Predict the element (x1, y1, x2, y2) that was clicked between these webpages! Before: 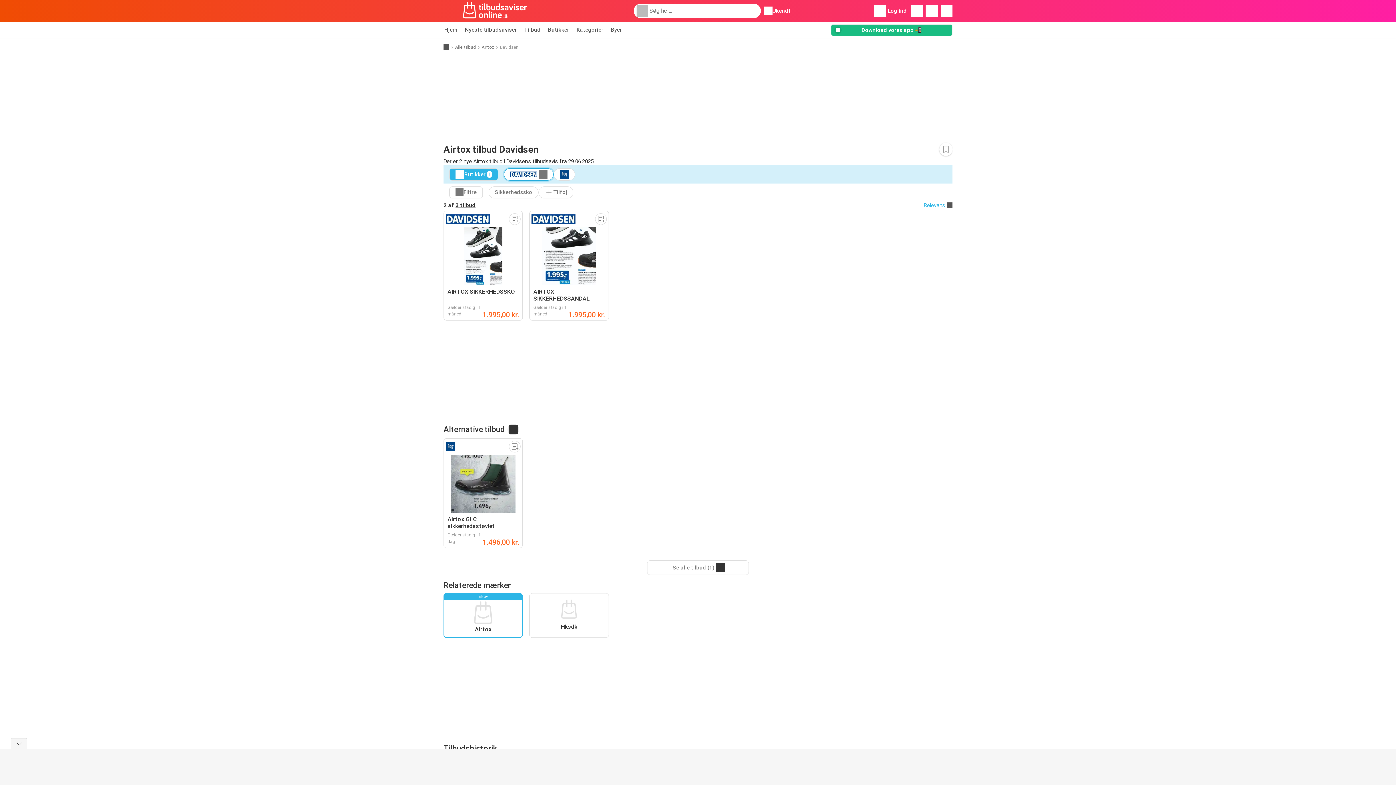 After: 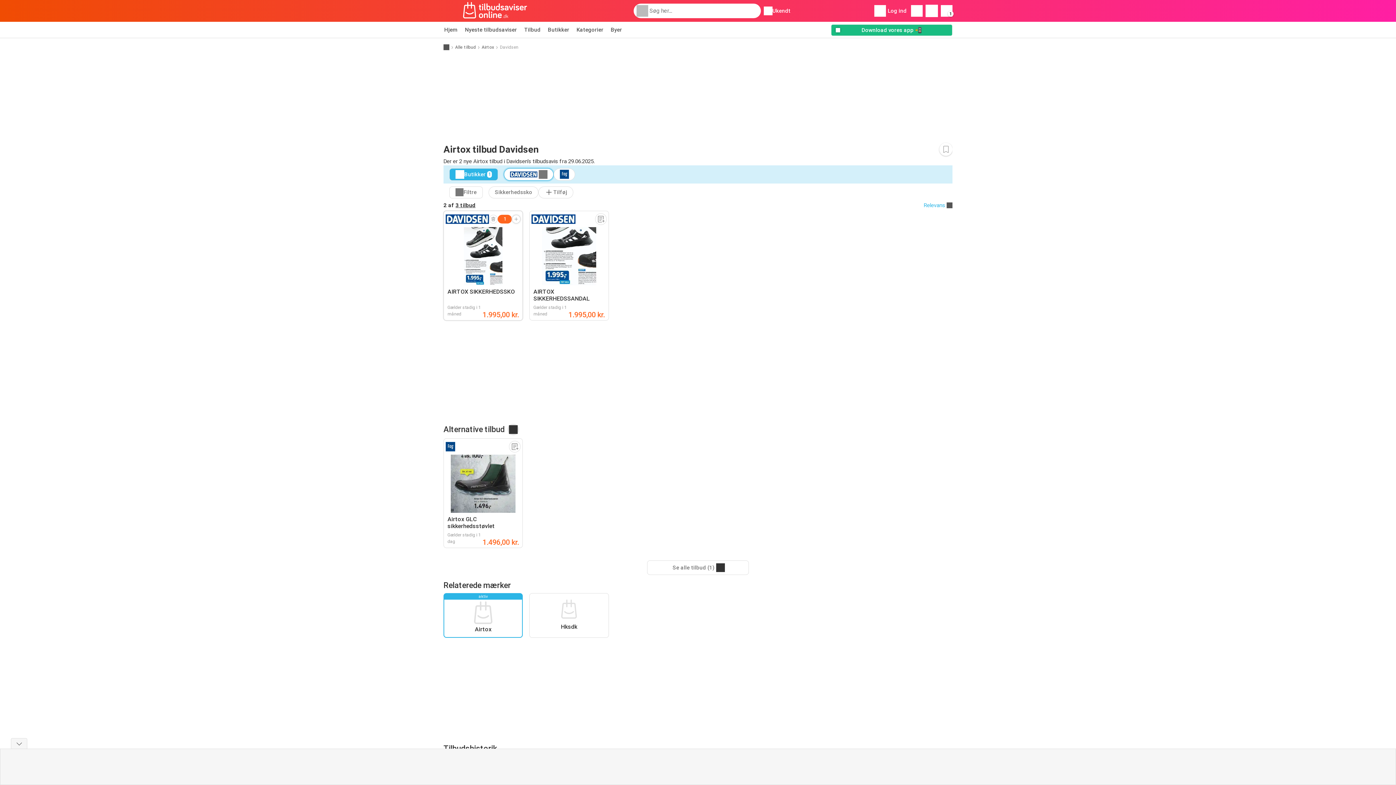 Action: bbox: (509, 213, 520, 225)